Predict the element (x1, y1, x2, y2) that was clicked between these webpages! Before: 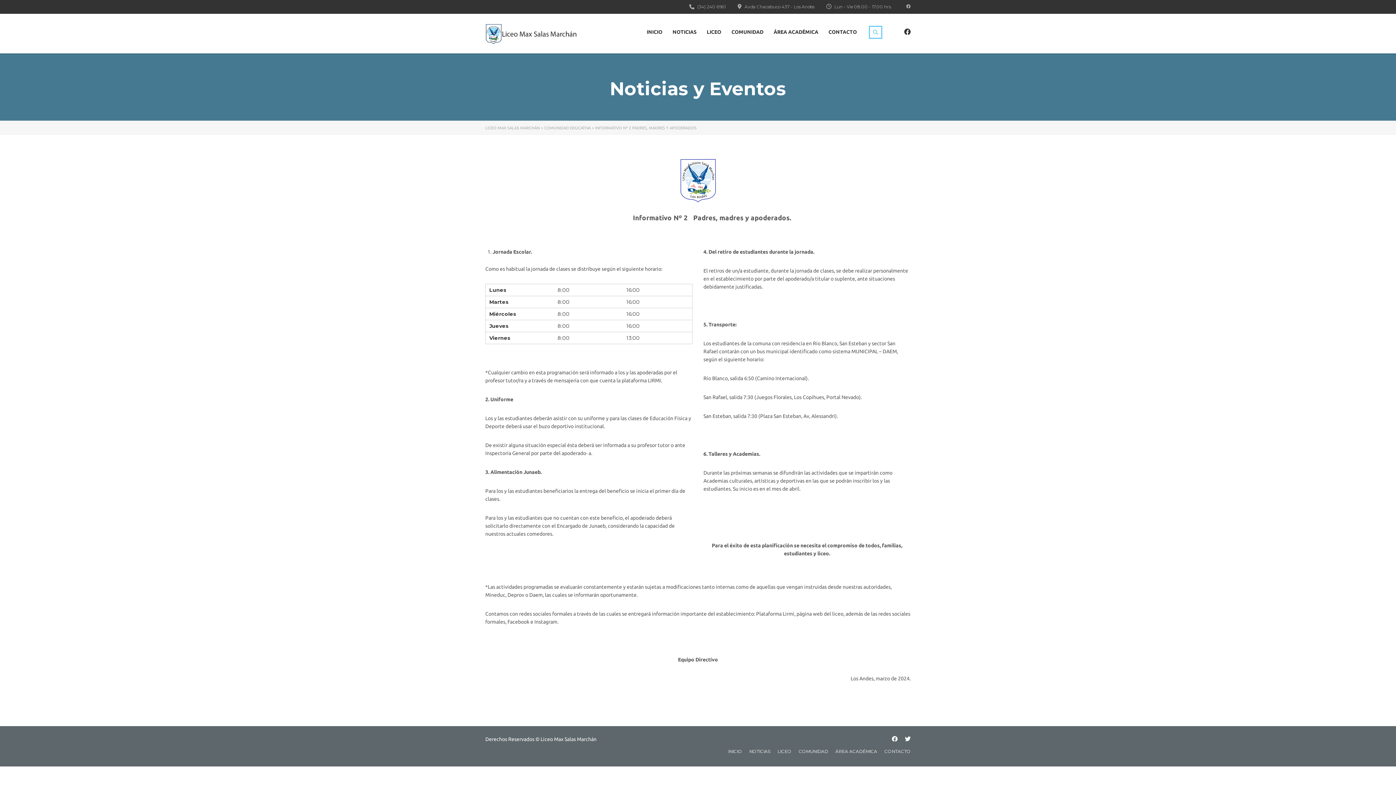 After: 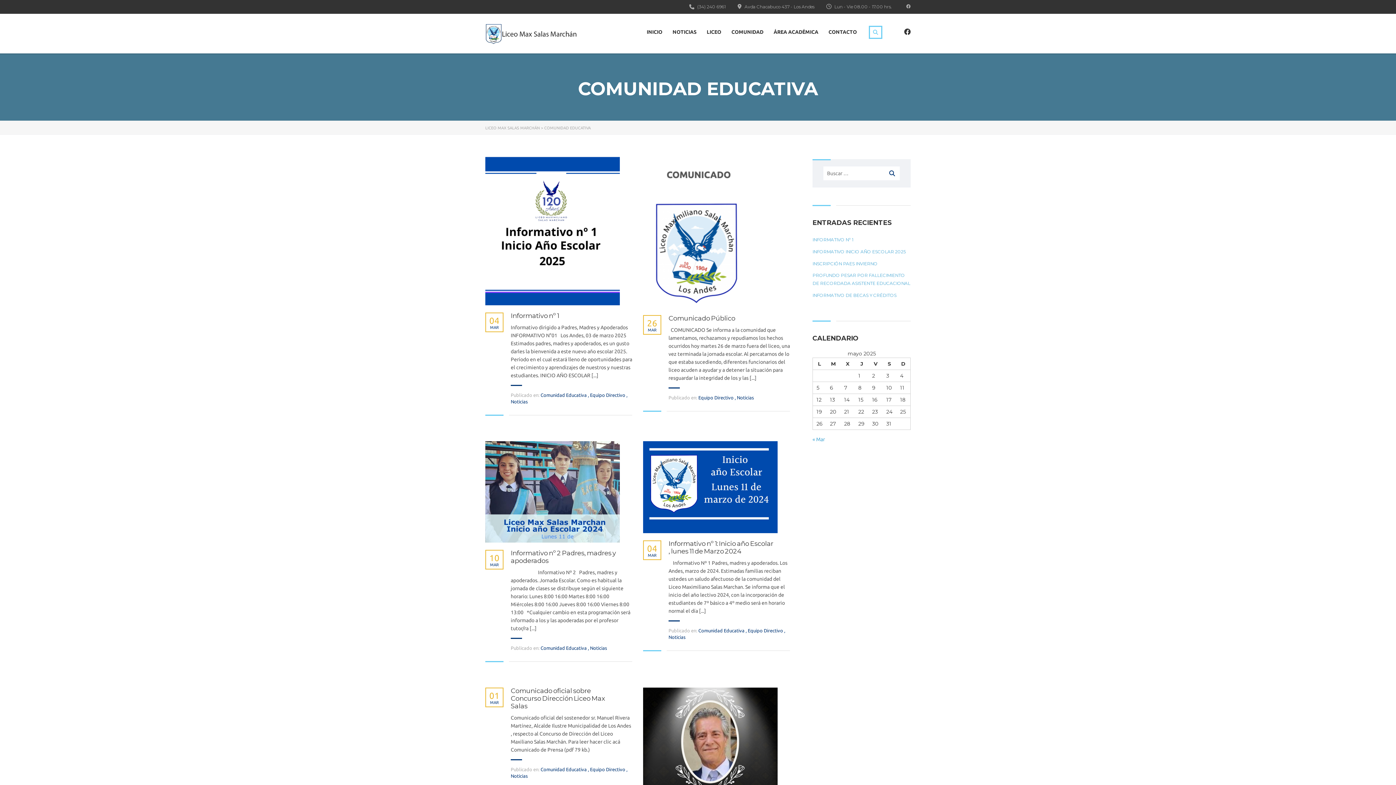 Action: bbox: (544, 125, 590, 130) label: COMUNIDAD EDUCATIVA